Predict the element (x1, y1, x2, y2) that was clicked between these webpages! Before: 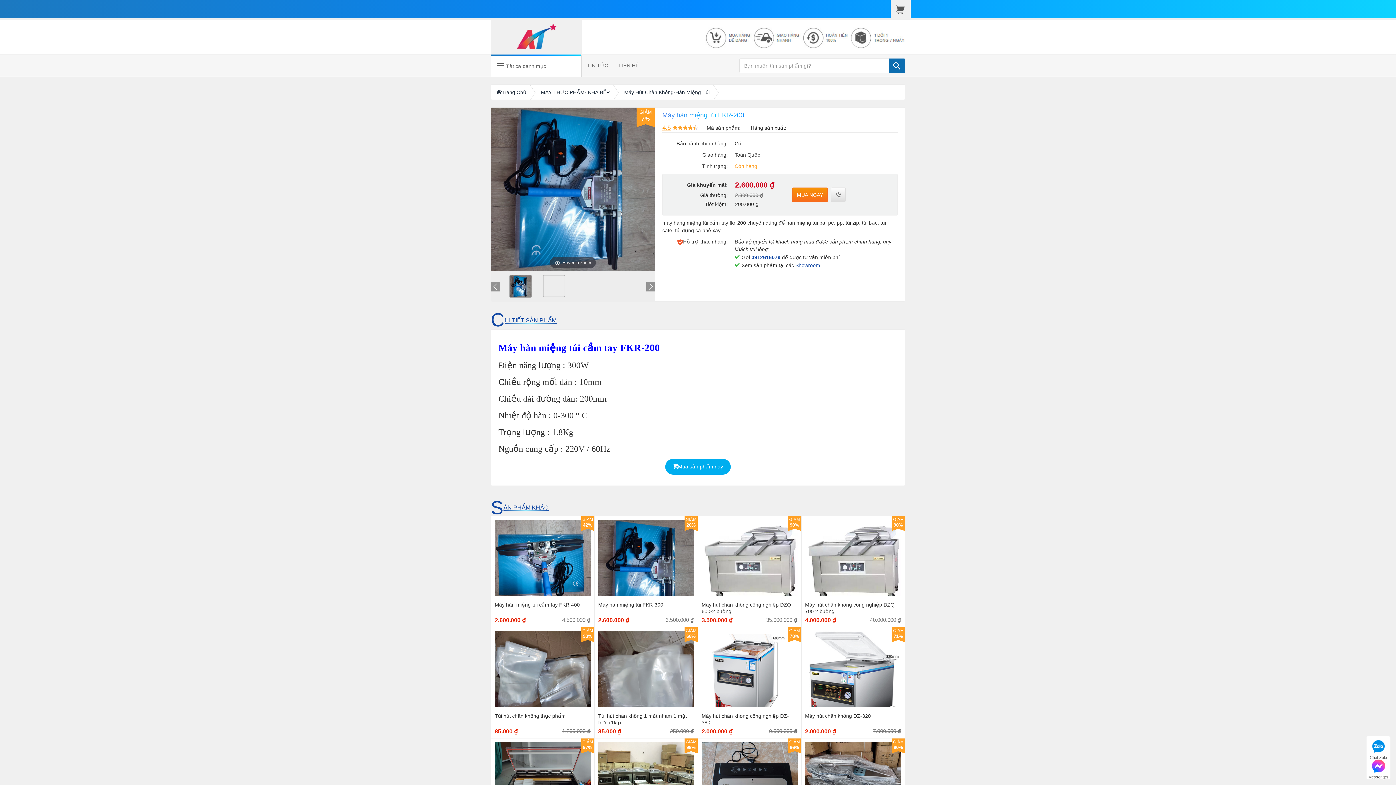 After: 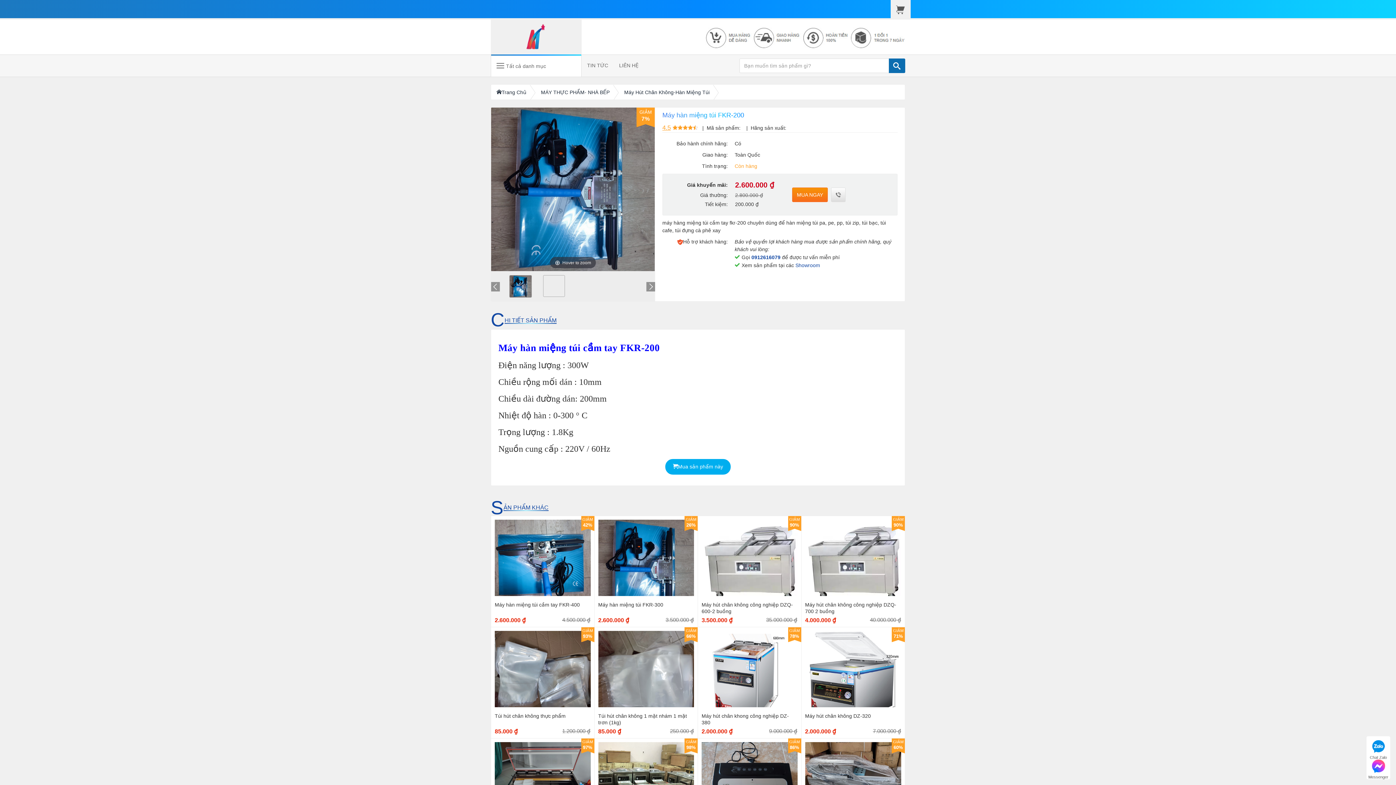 Action: label: Messenger bbox: (1366, 758, 1390, 777)